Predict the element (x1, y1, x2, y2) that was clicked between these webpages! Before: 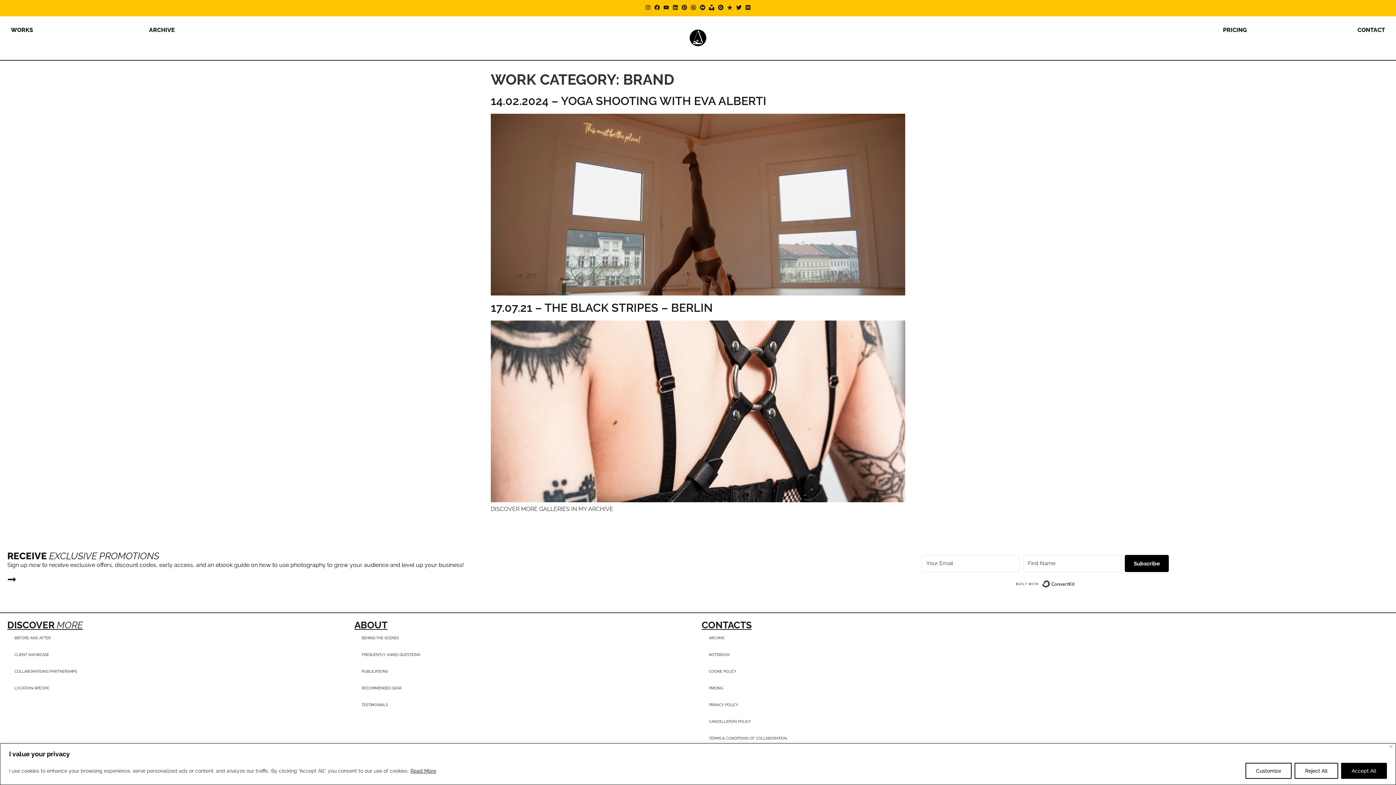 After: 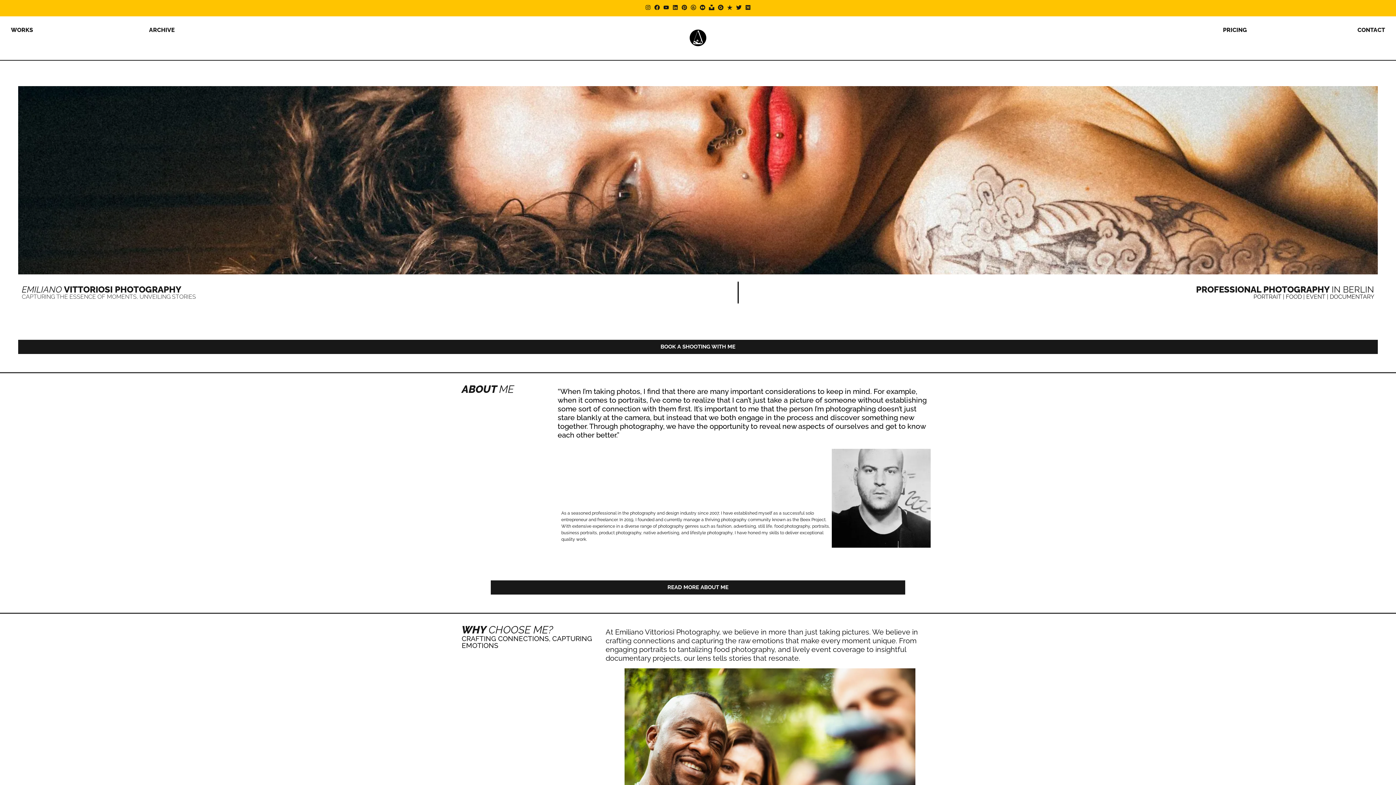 Action: bbox: (670, 27, 725, 49)